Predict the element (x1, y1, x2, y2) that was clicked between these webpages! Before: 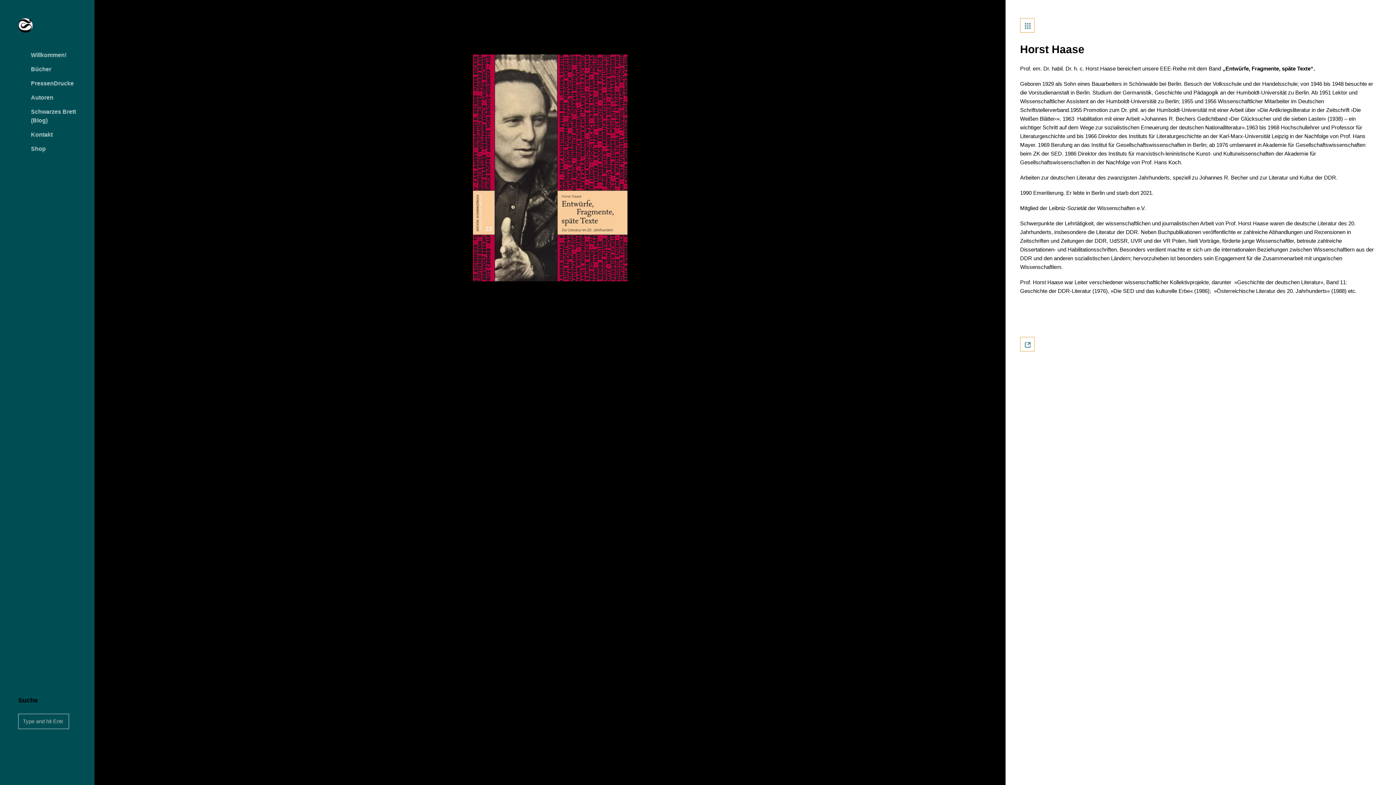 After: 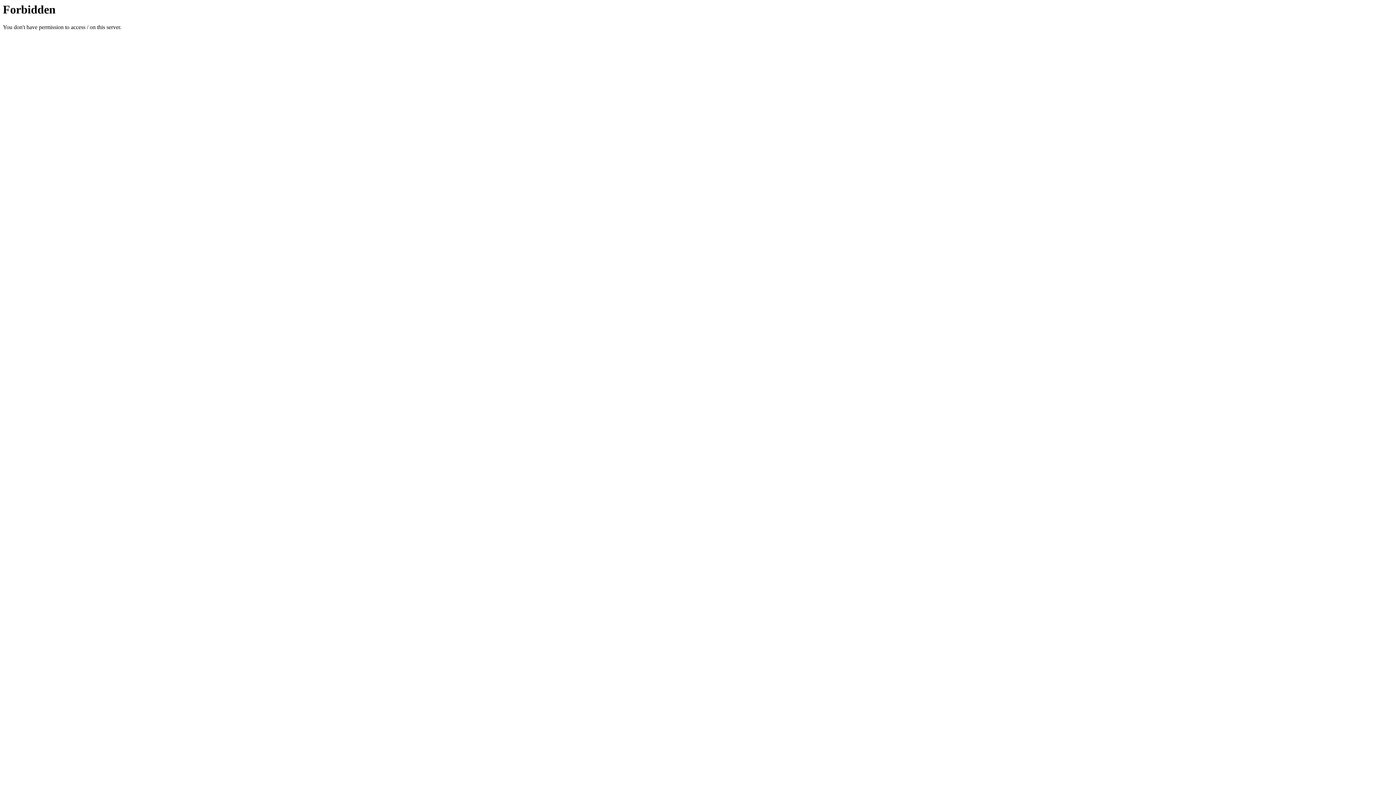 Action: label: Shop bbox: (18, 144, 45, 153)